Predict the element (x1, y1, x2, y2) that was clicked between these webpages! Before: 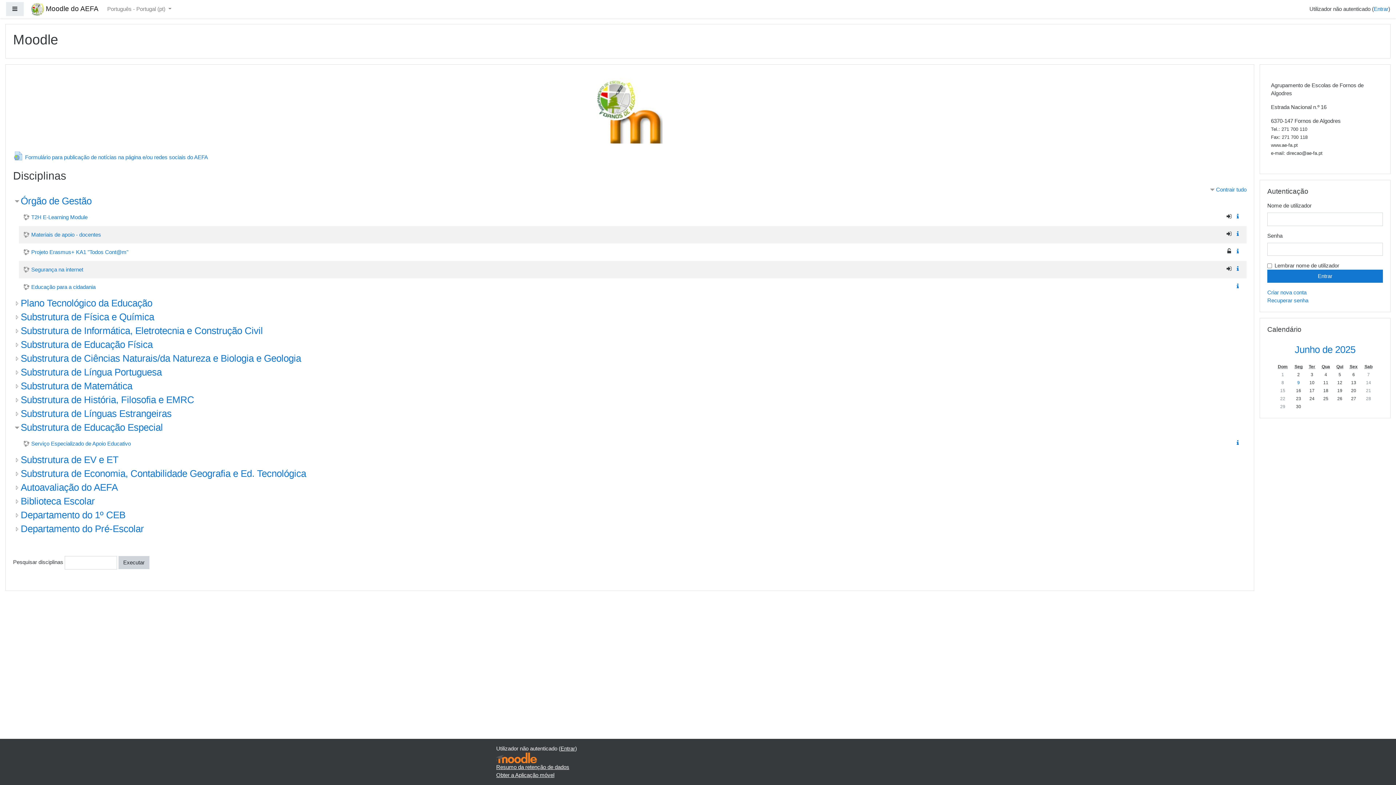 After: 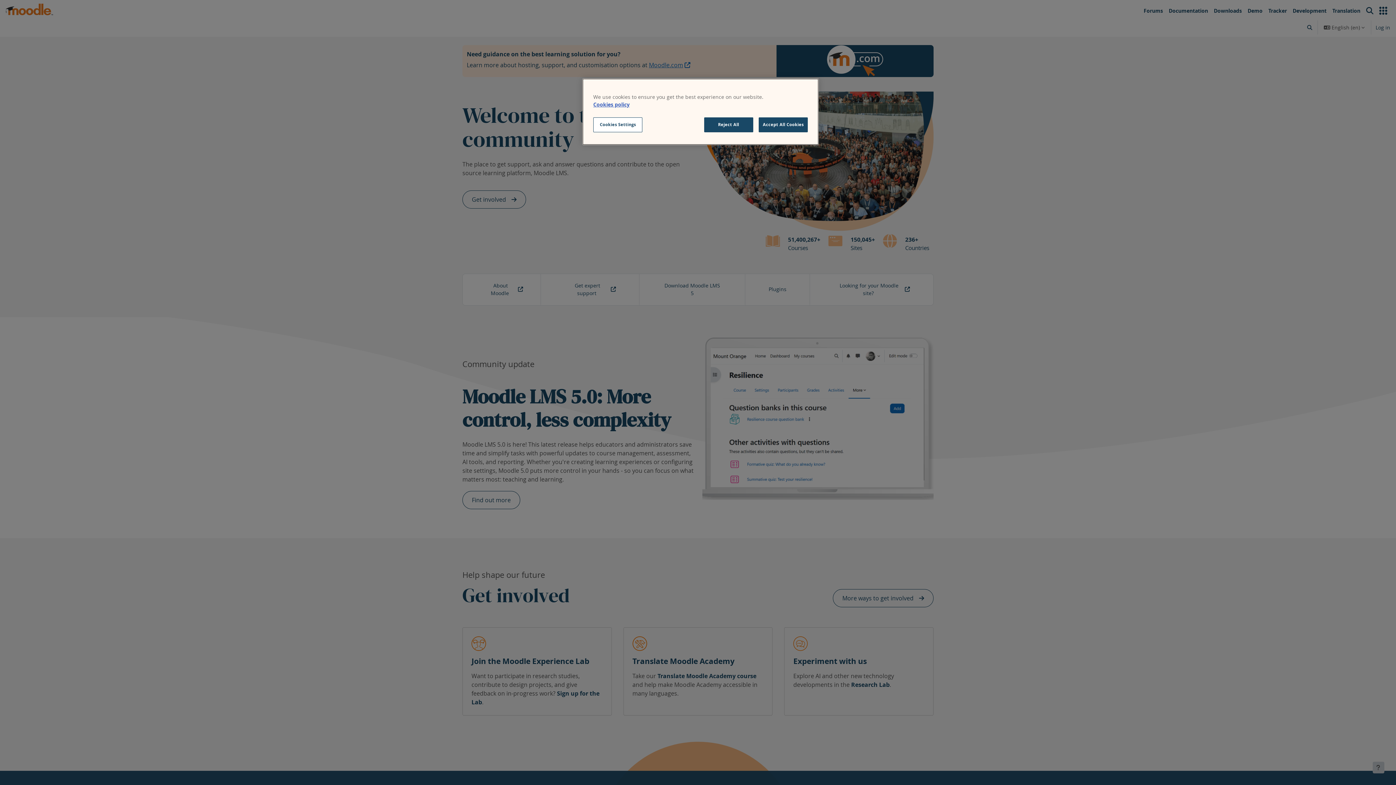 Action: bbox: (496, 754, 537, 760)